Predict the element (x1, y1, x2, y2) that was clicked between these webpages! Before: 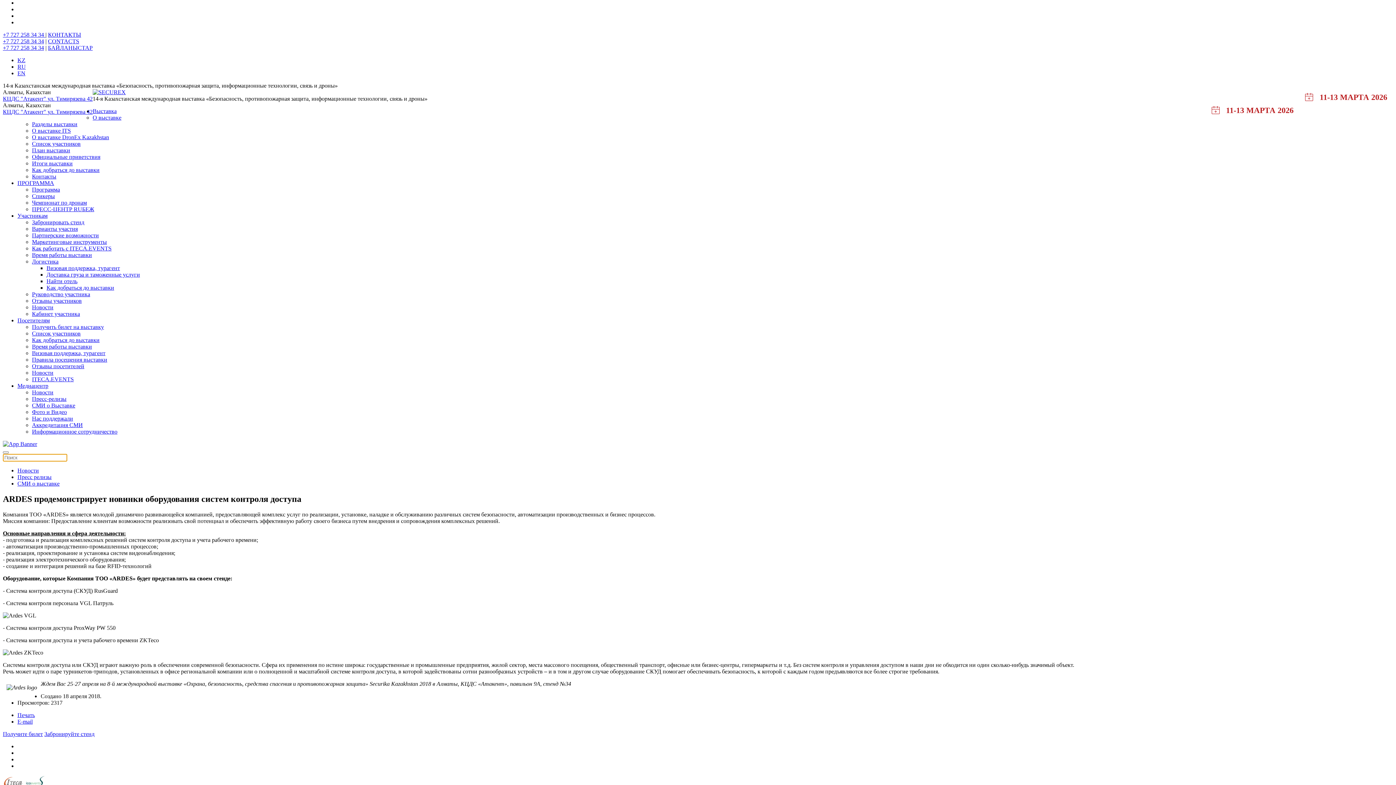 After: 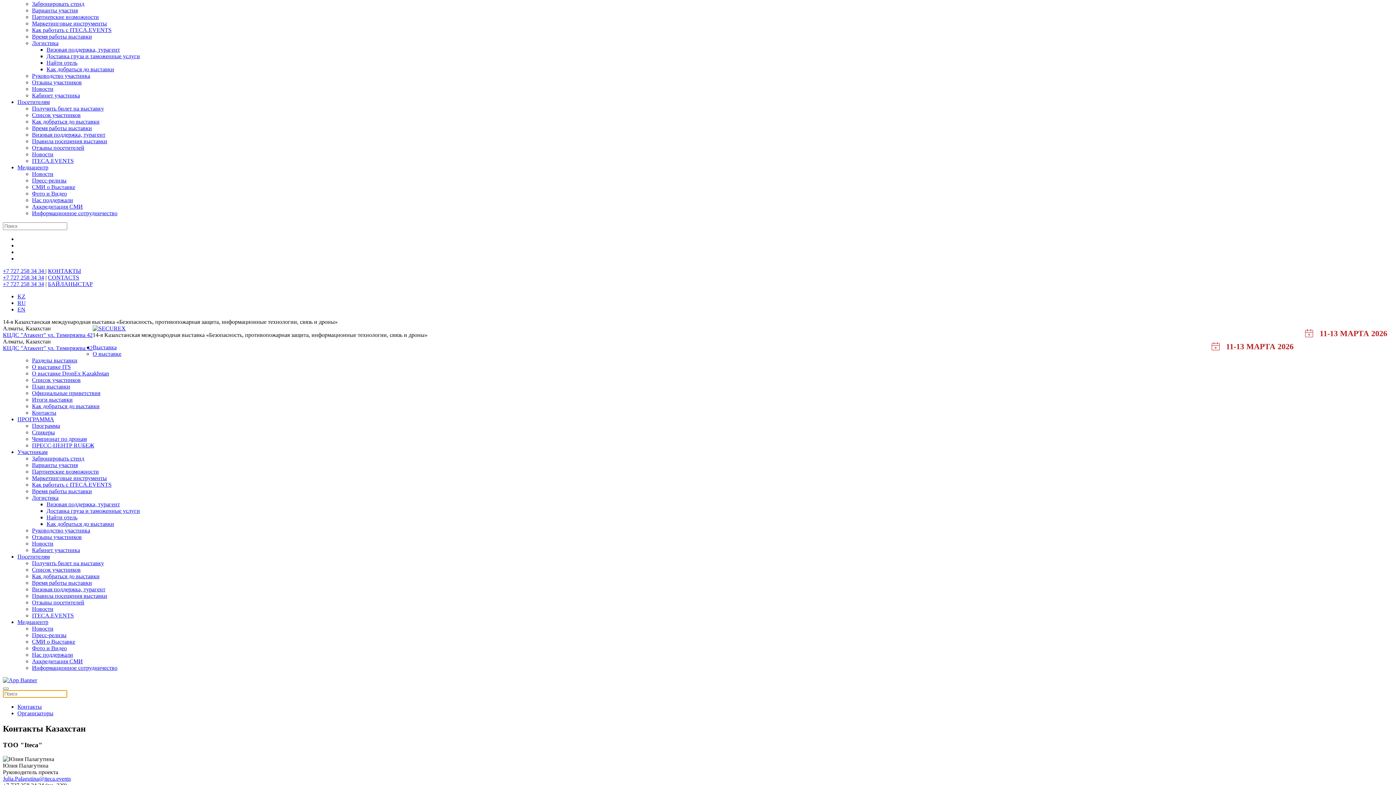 Action: label: Контакты bbox: (32, 173, 56, 179)